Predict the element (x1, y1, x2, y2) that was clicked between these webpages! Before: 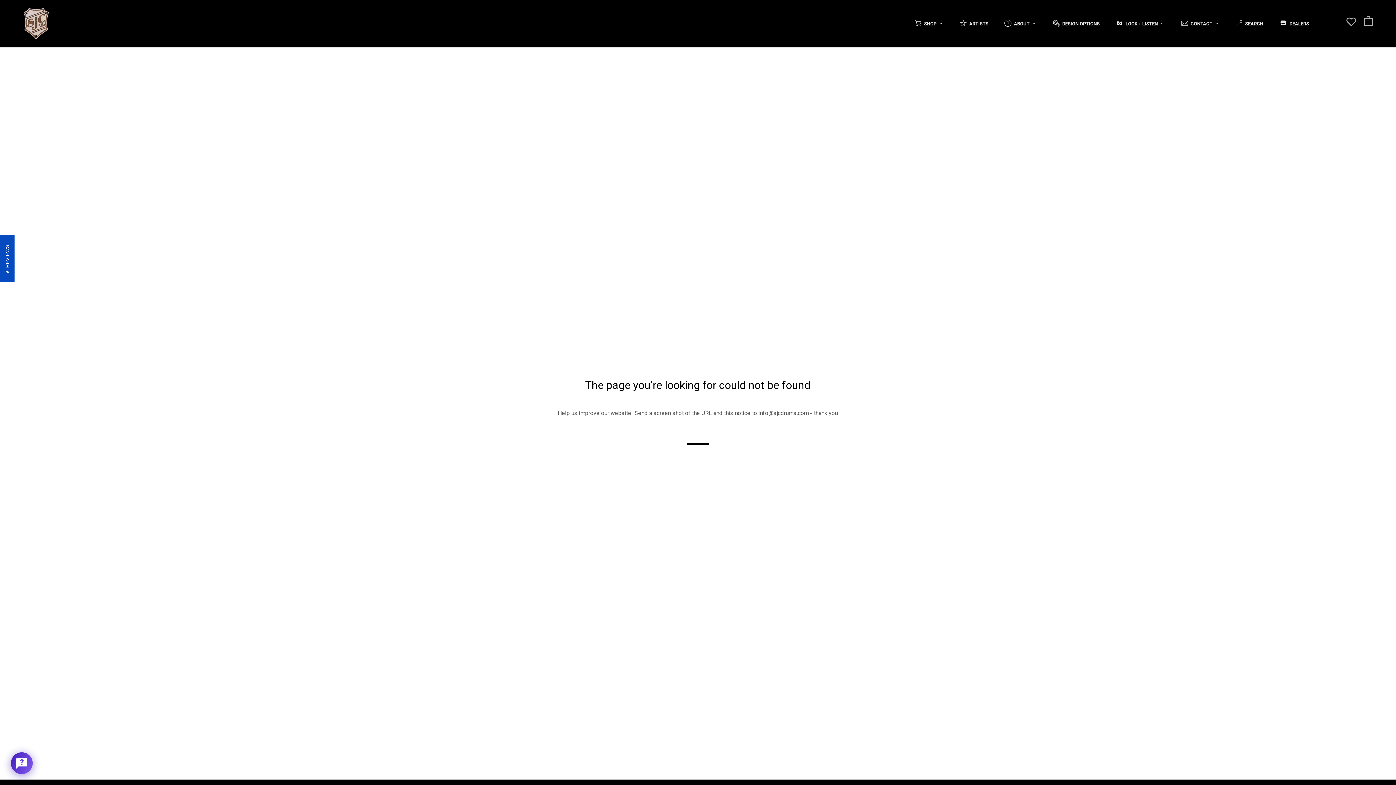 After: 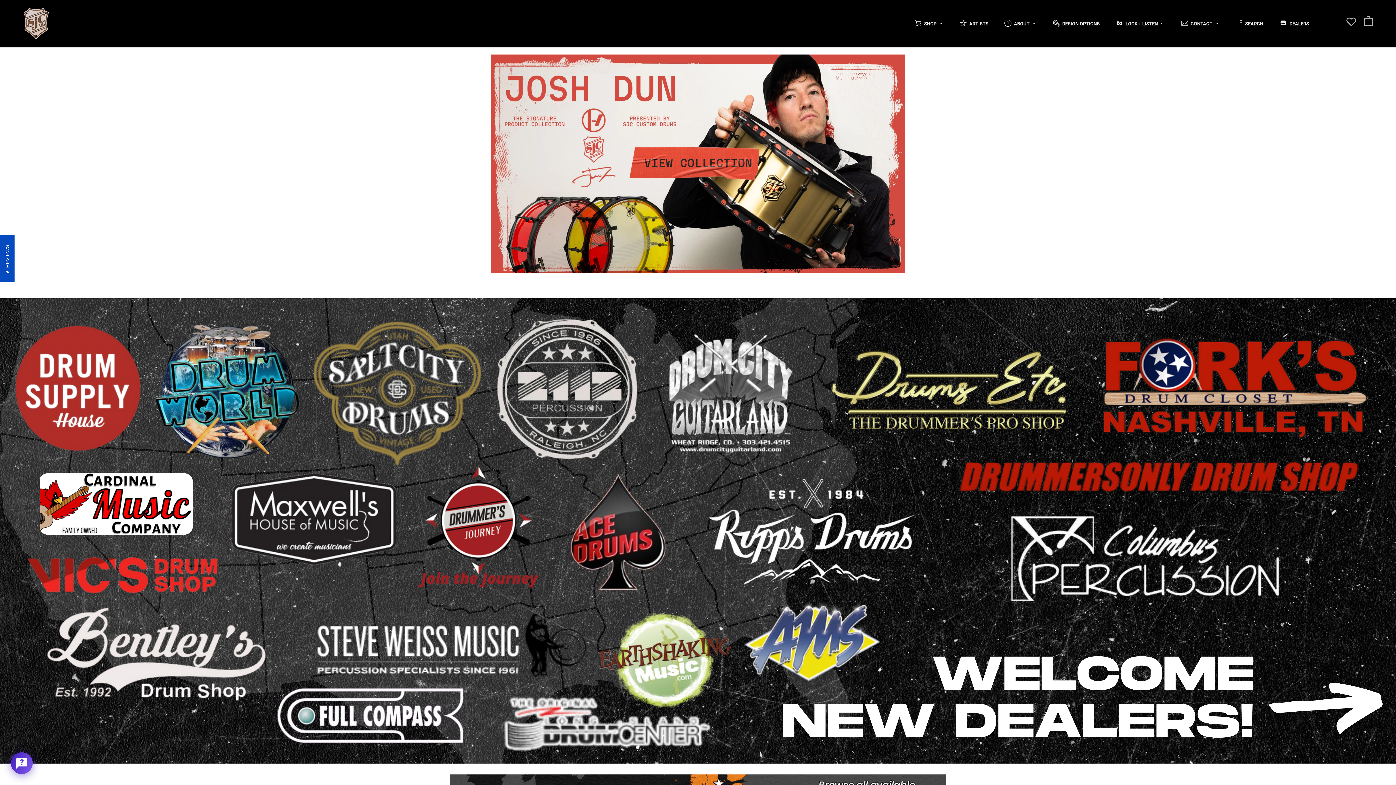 Action: bbox: (21, 7, 50, 40)